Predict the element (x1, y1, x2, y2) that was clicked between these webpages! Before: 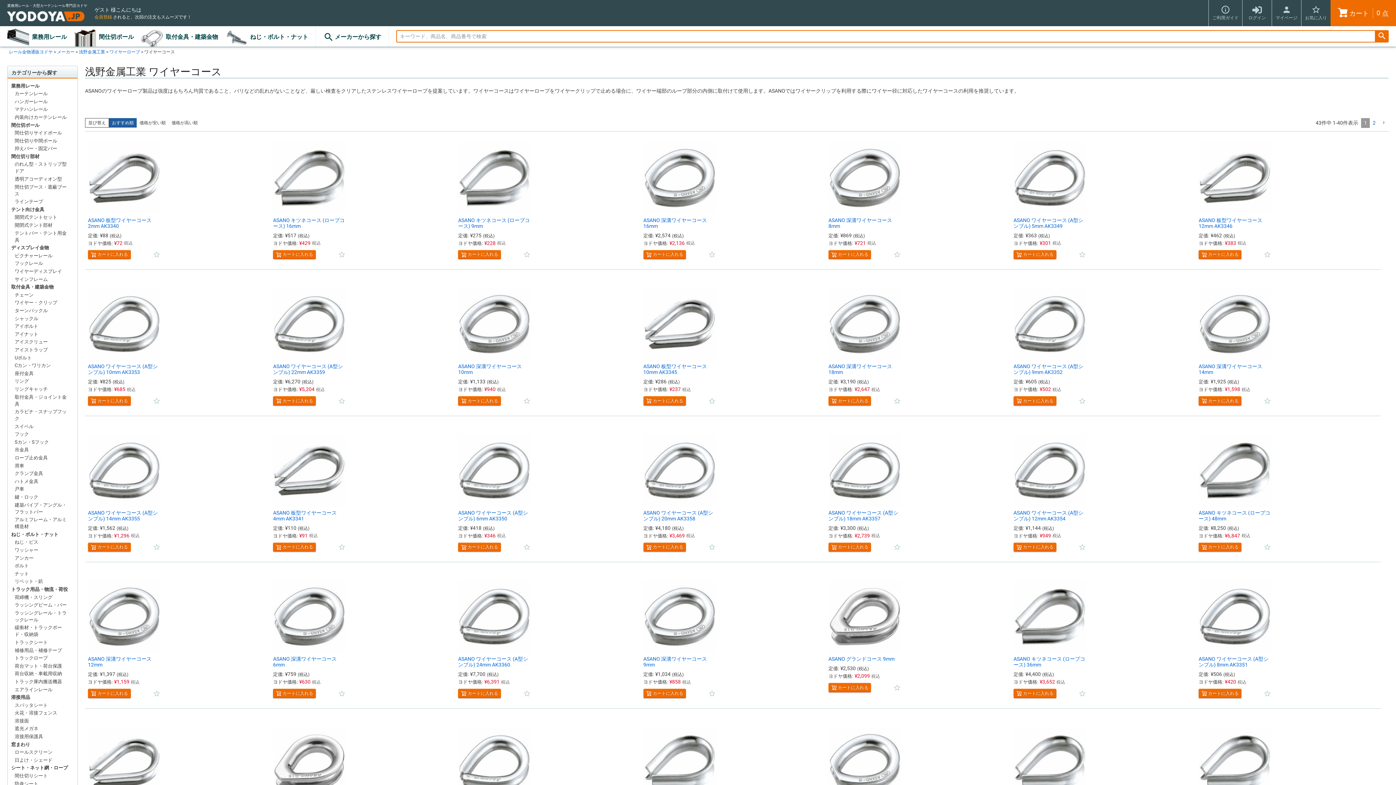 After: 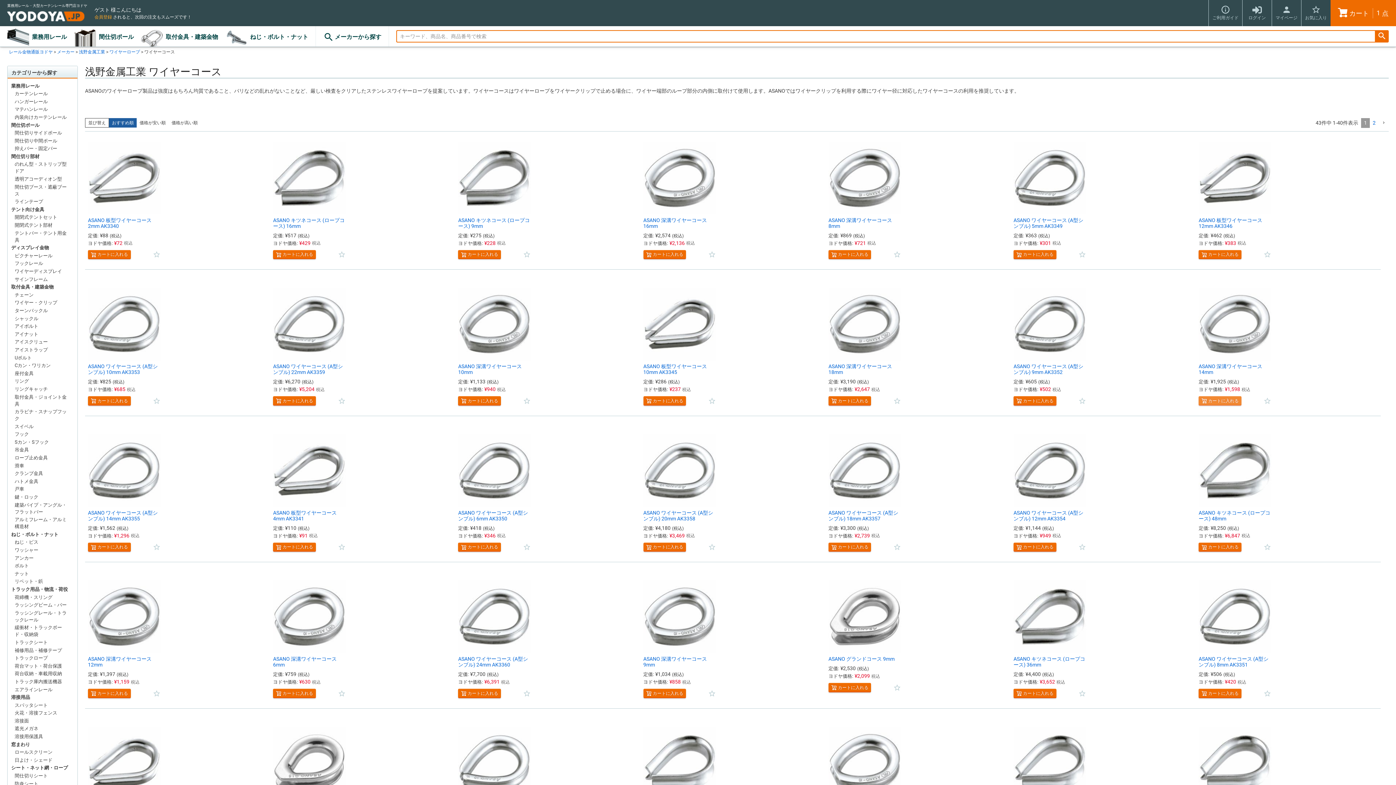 Action: bbox: (1198, 396, 1241, 405) label: カートに入れる